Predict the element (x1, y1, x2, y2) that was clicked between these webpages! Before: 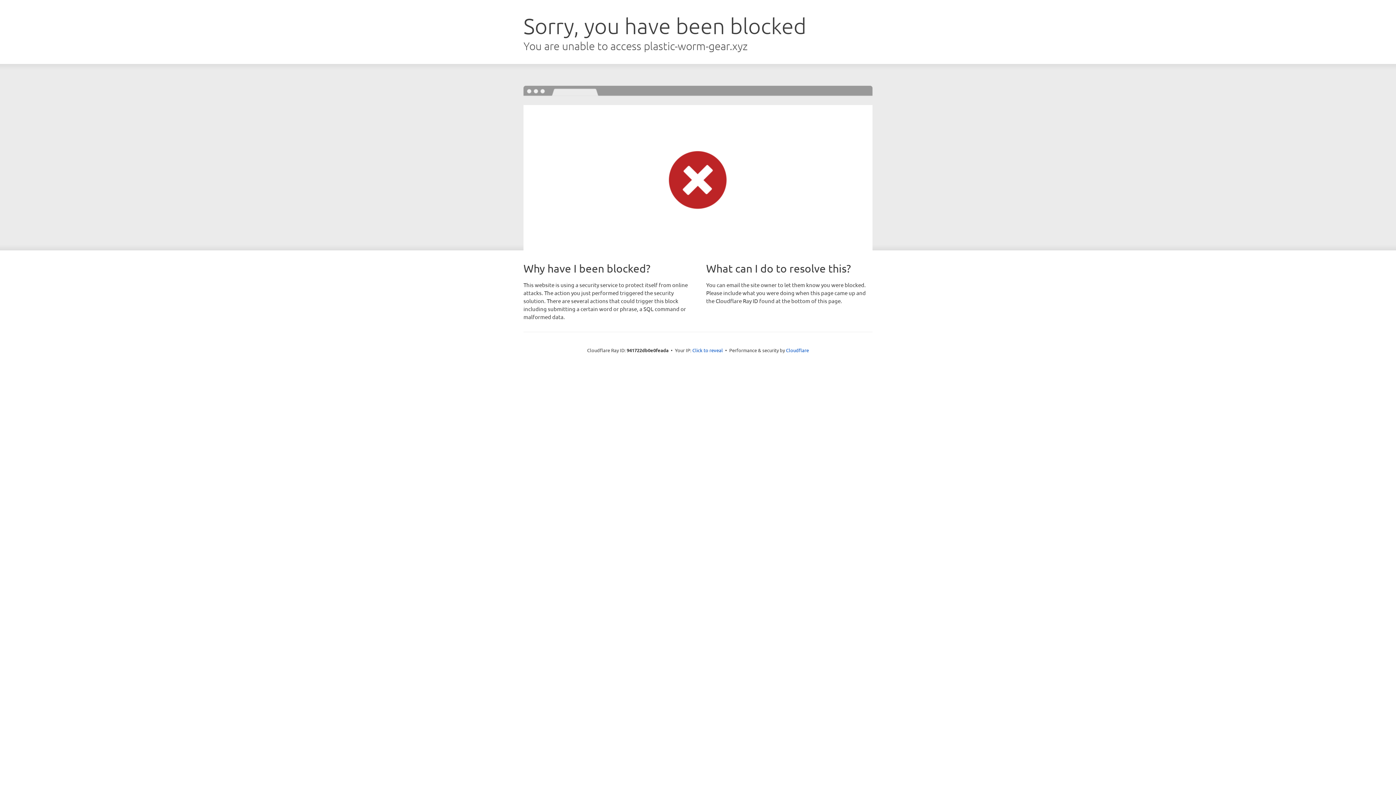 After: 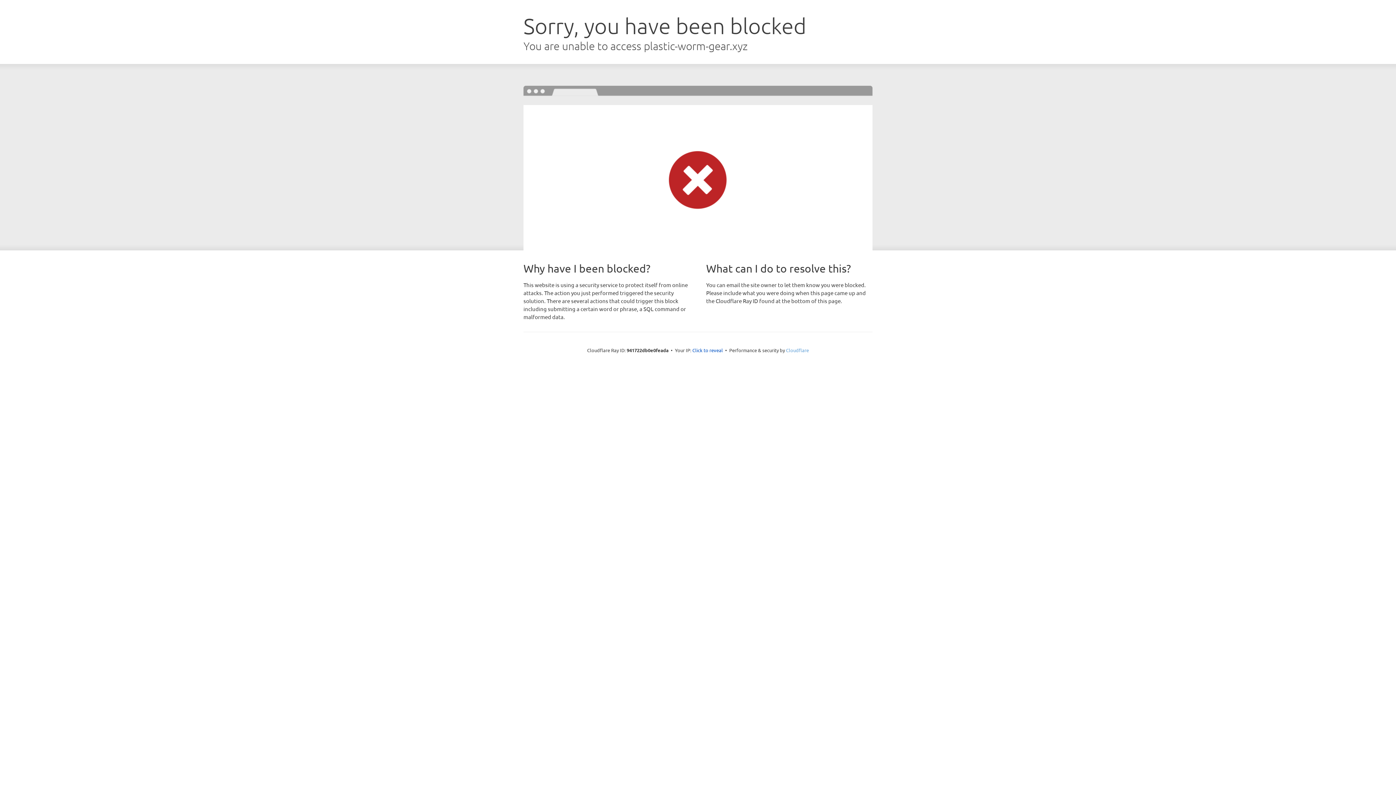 Action: bbox: (786, 347, 809, 353) label: Cloudflare